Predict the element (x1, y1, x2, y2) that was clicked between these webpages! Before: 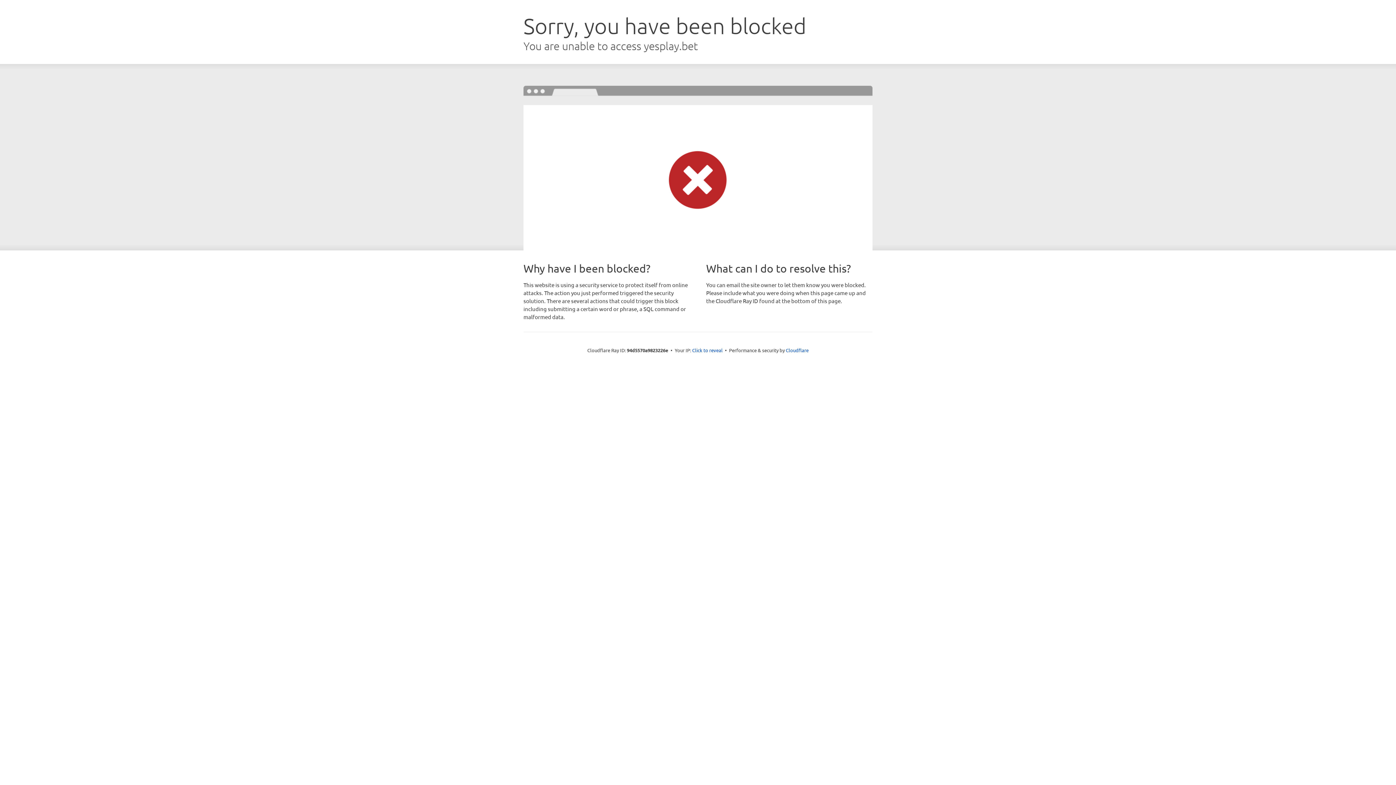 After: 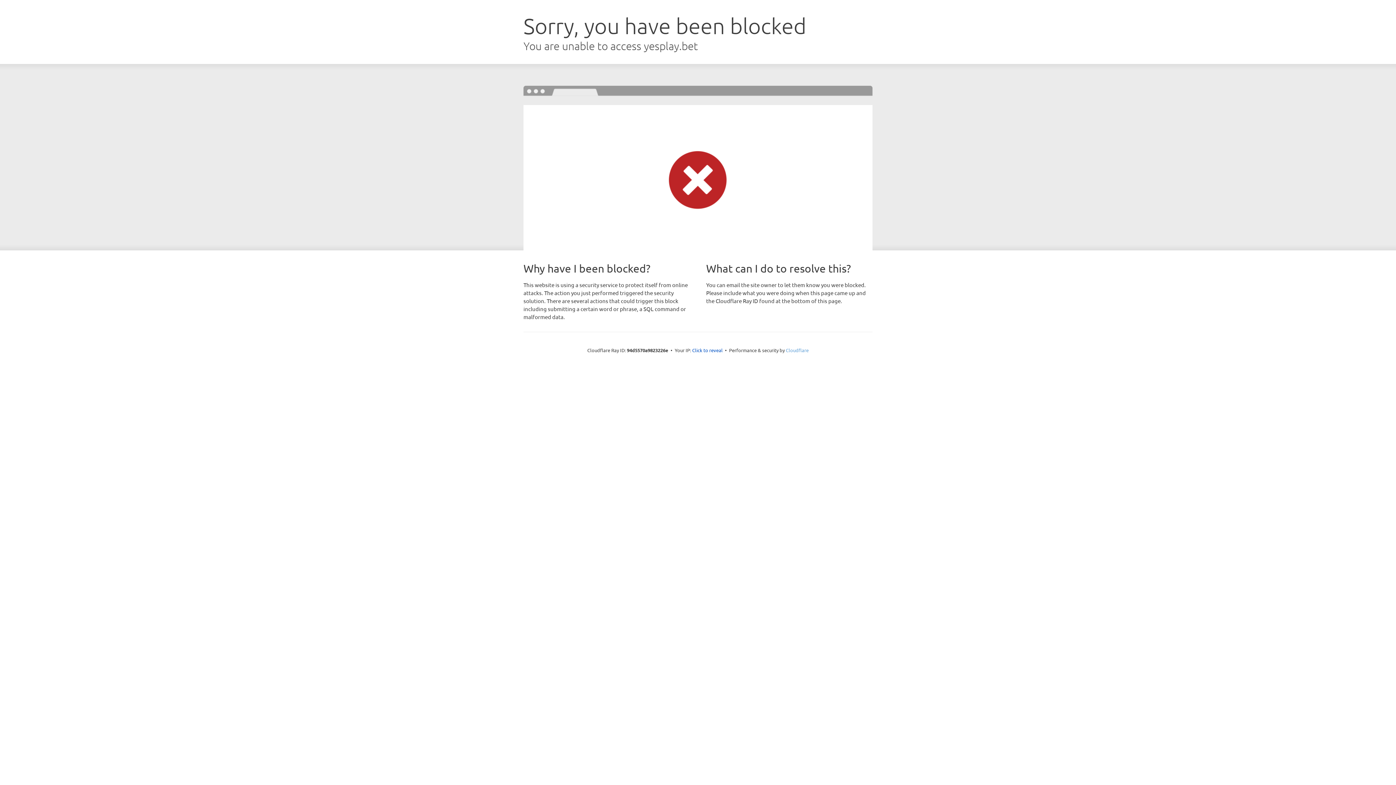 Action: label: Cloudflare bbox: (786, 347, 808, 353)